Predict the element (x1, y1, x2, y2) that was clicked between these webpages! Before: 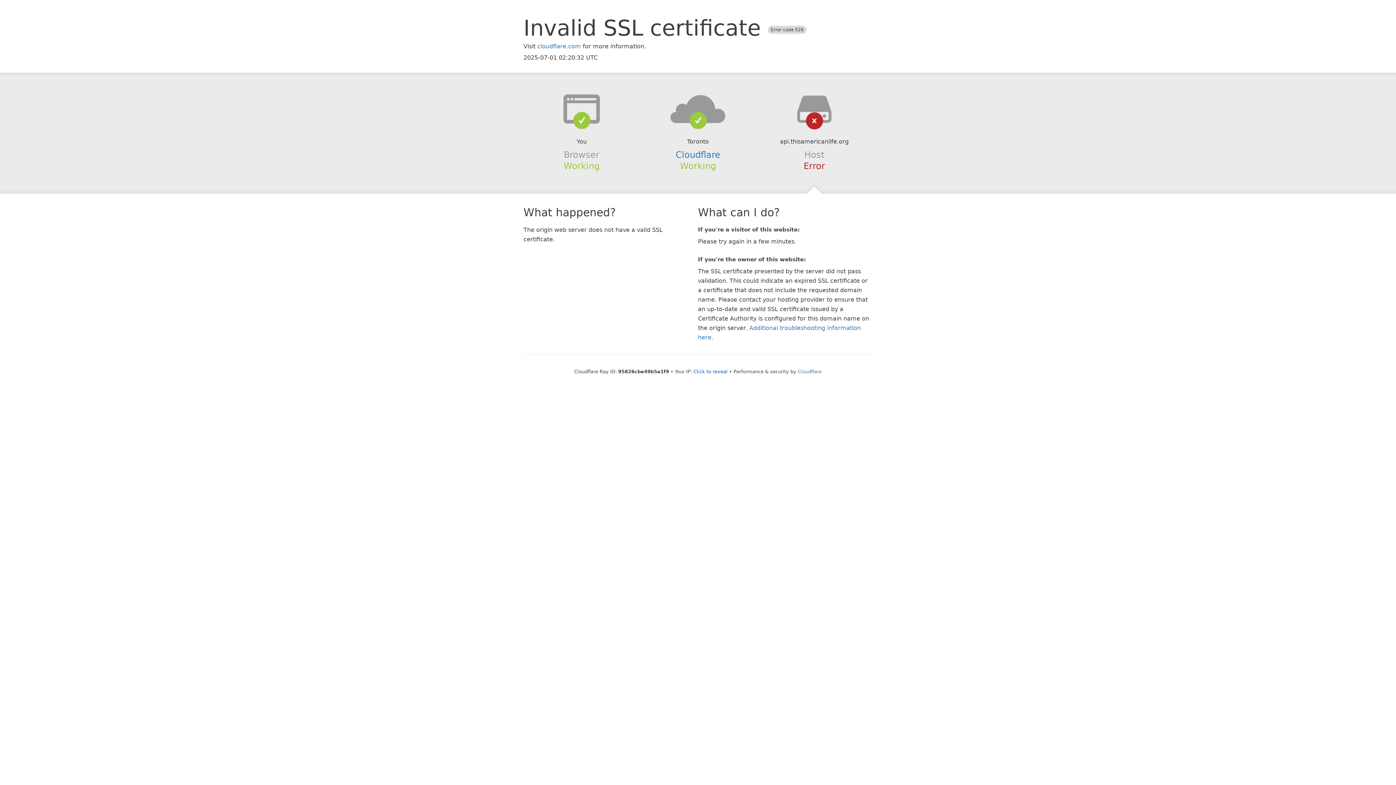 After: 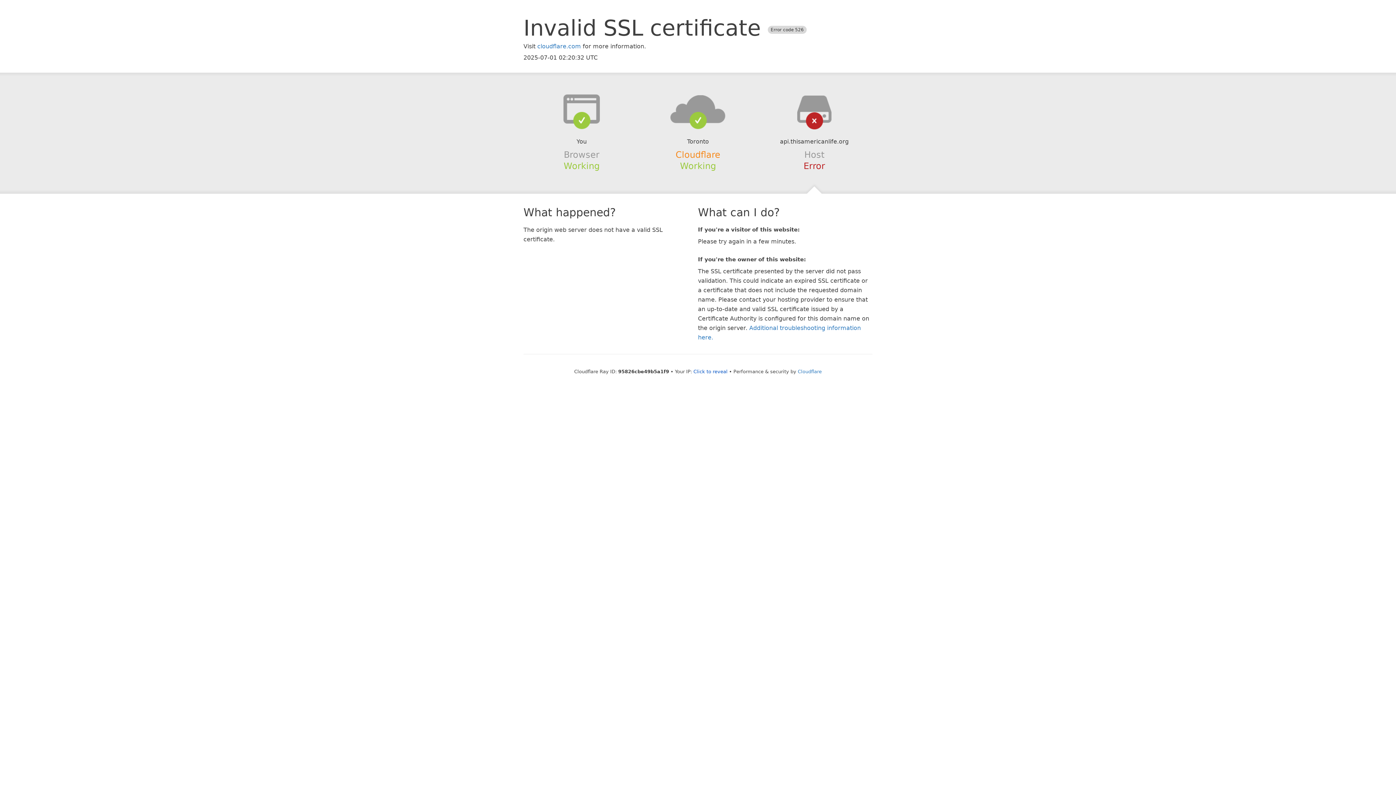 Action: label: Cloudflare bbox: (675, 149, 720, 159)